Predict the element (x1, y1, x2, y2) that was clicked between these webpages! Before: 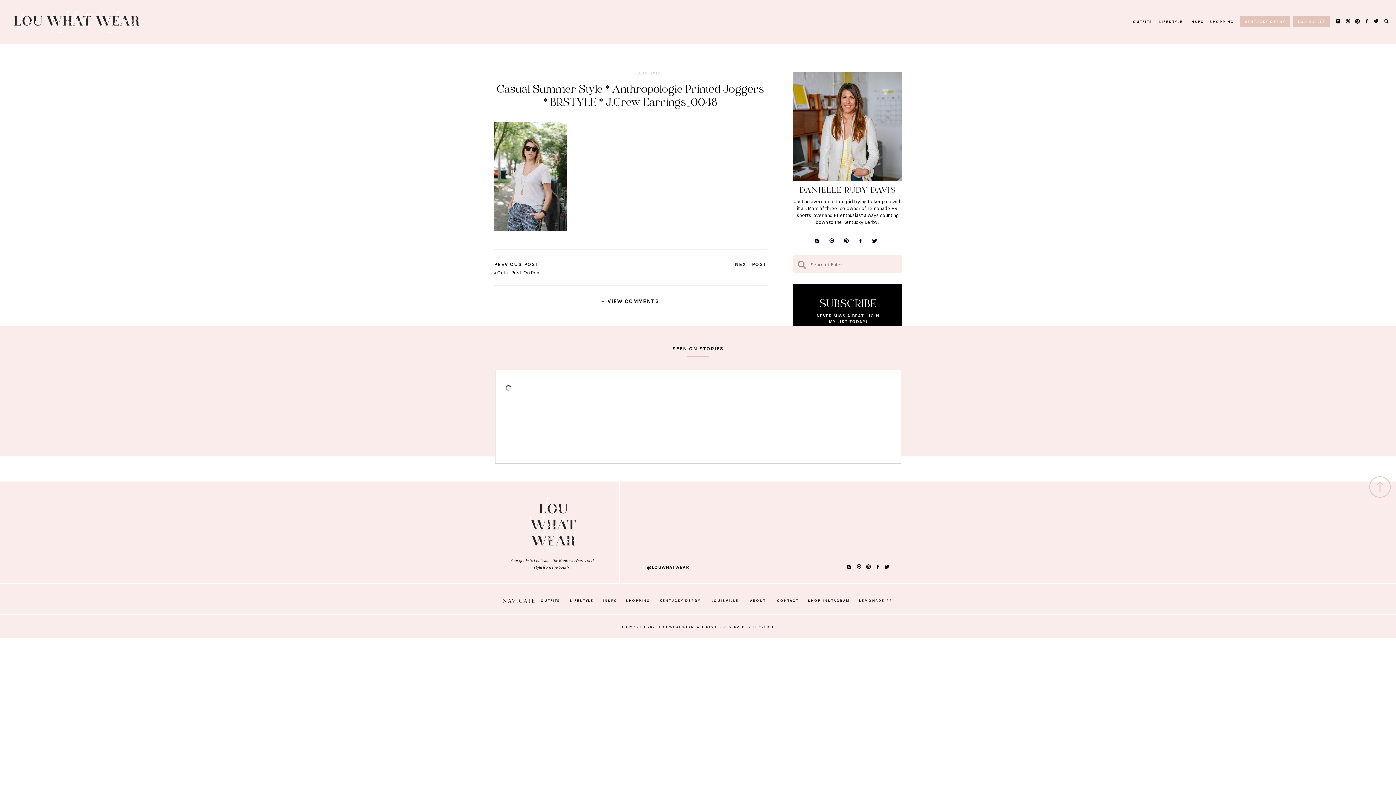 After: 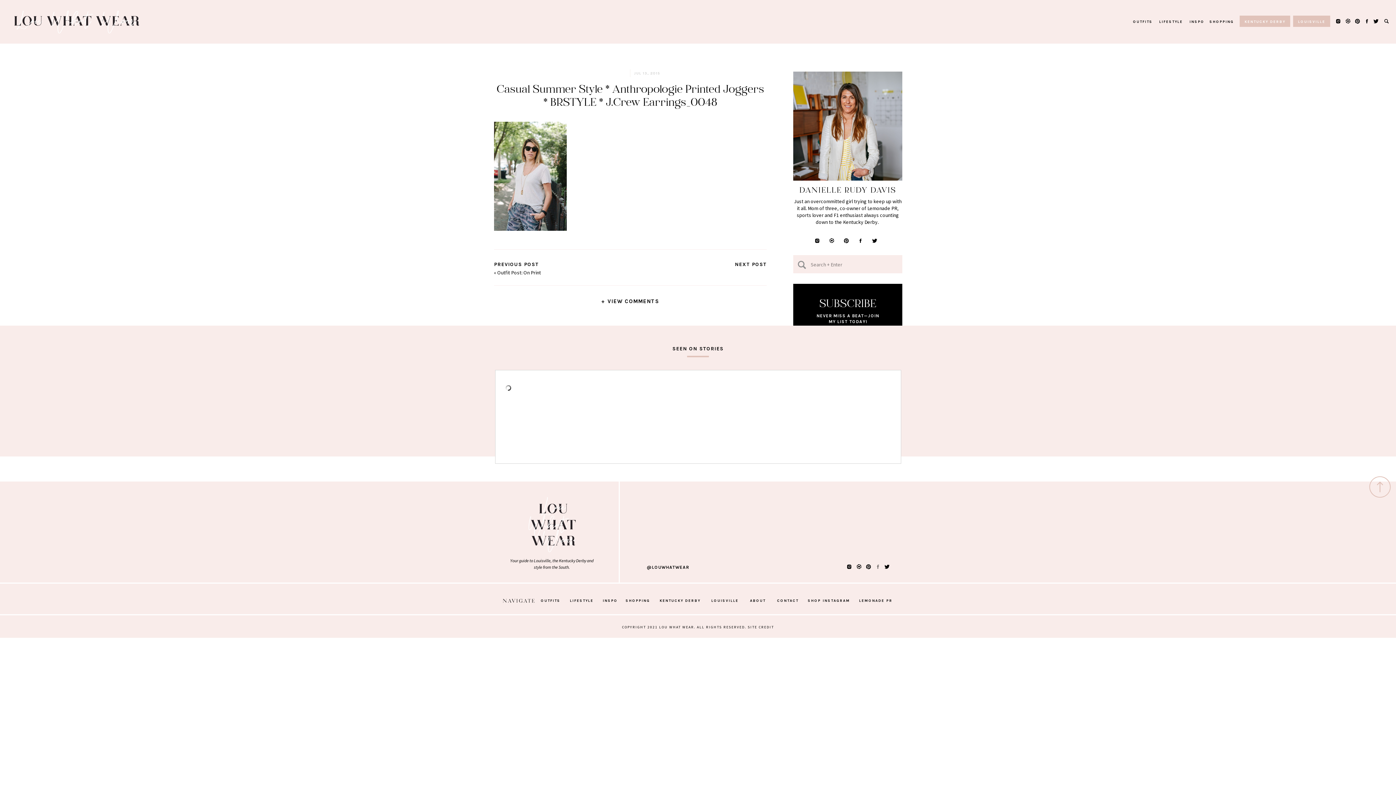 Action: bbox: (875, 564, 881, 569)